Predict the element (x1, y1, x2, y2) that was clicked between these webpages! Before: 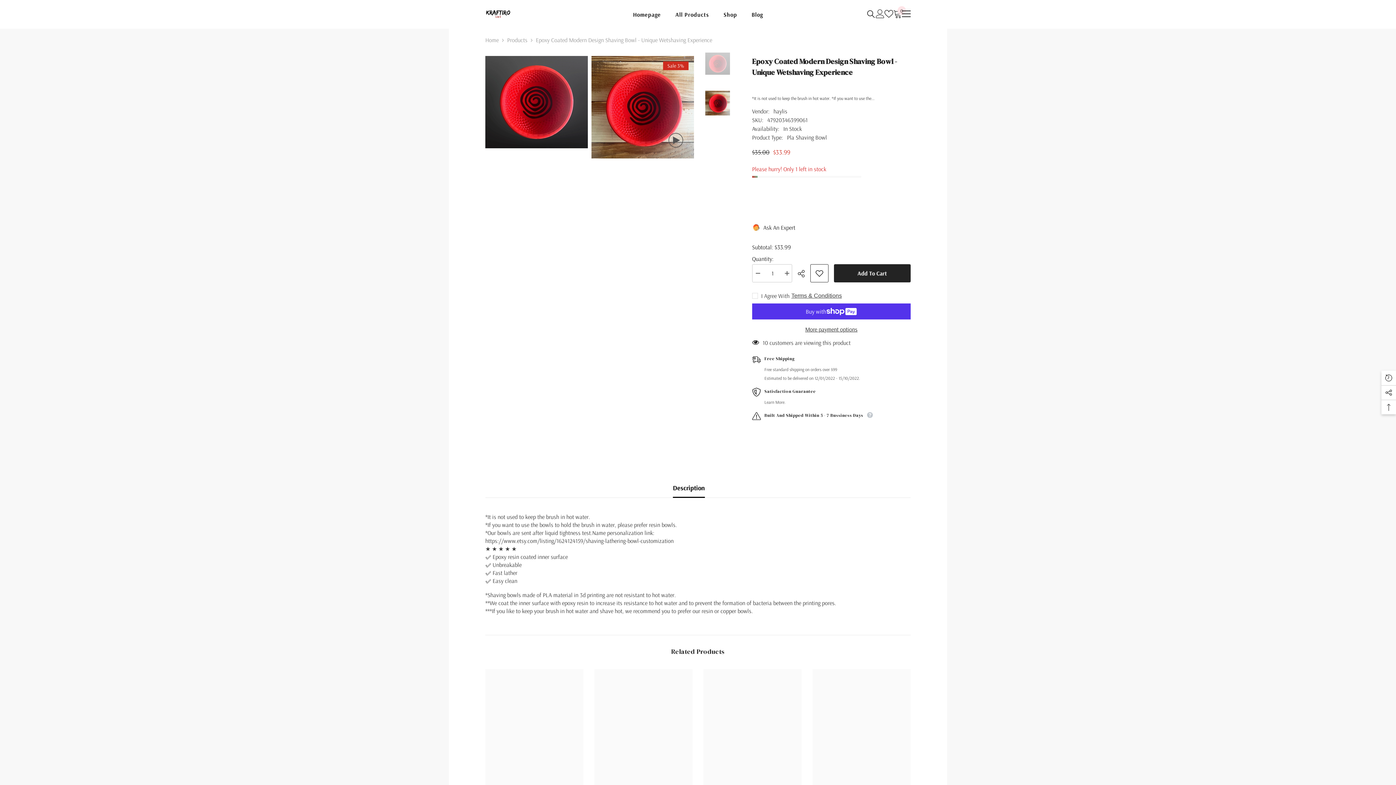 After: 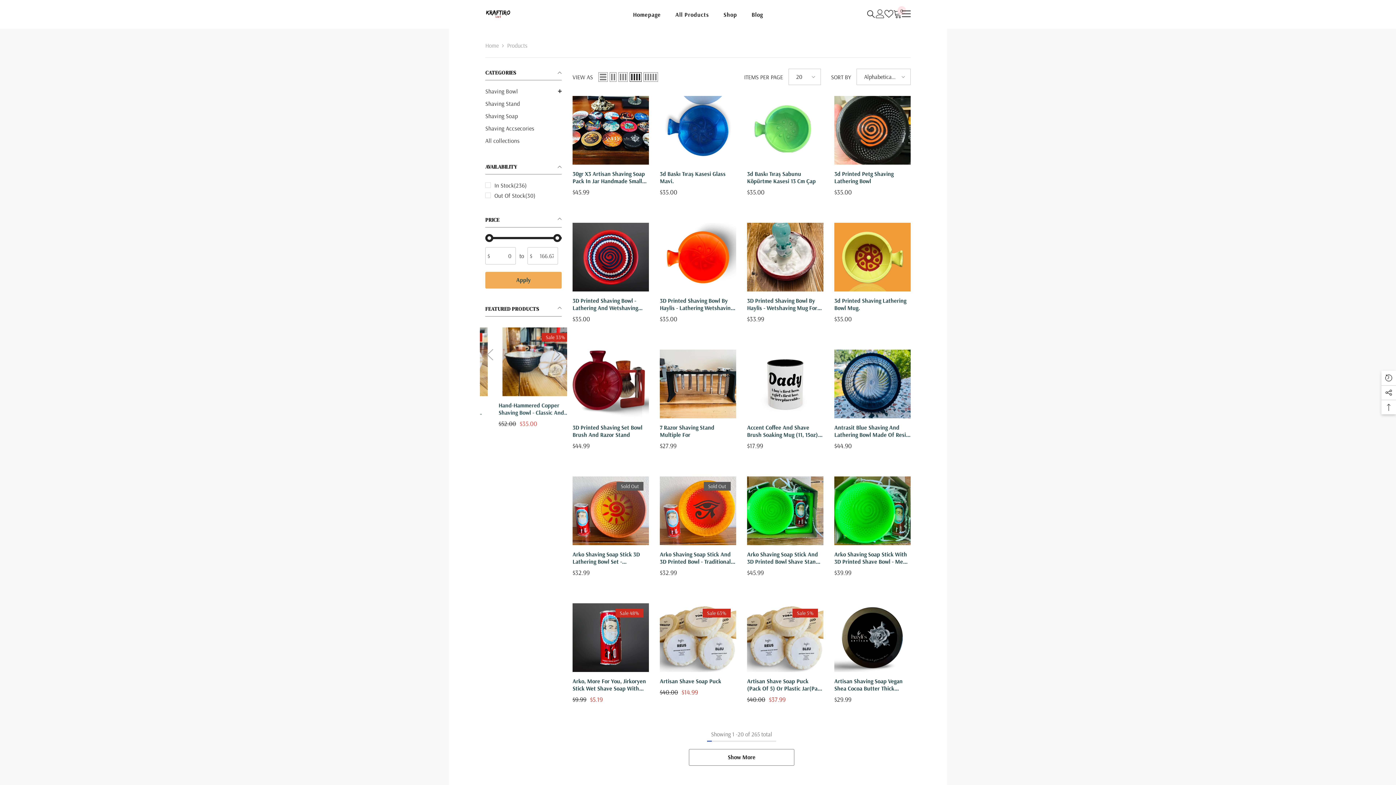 Action: bbox: (668, 10, 716, 28) label: All Products